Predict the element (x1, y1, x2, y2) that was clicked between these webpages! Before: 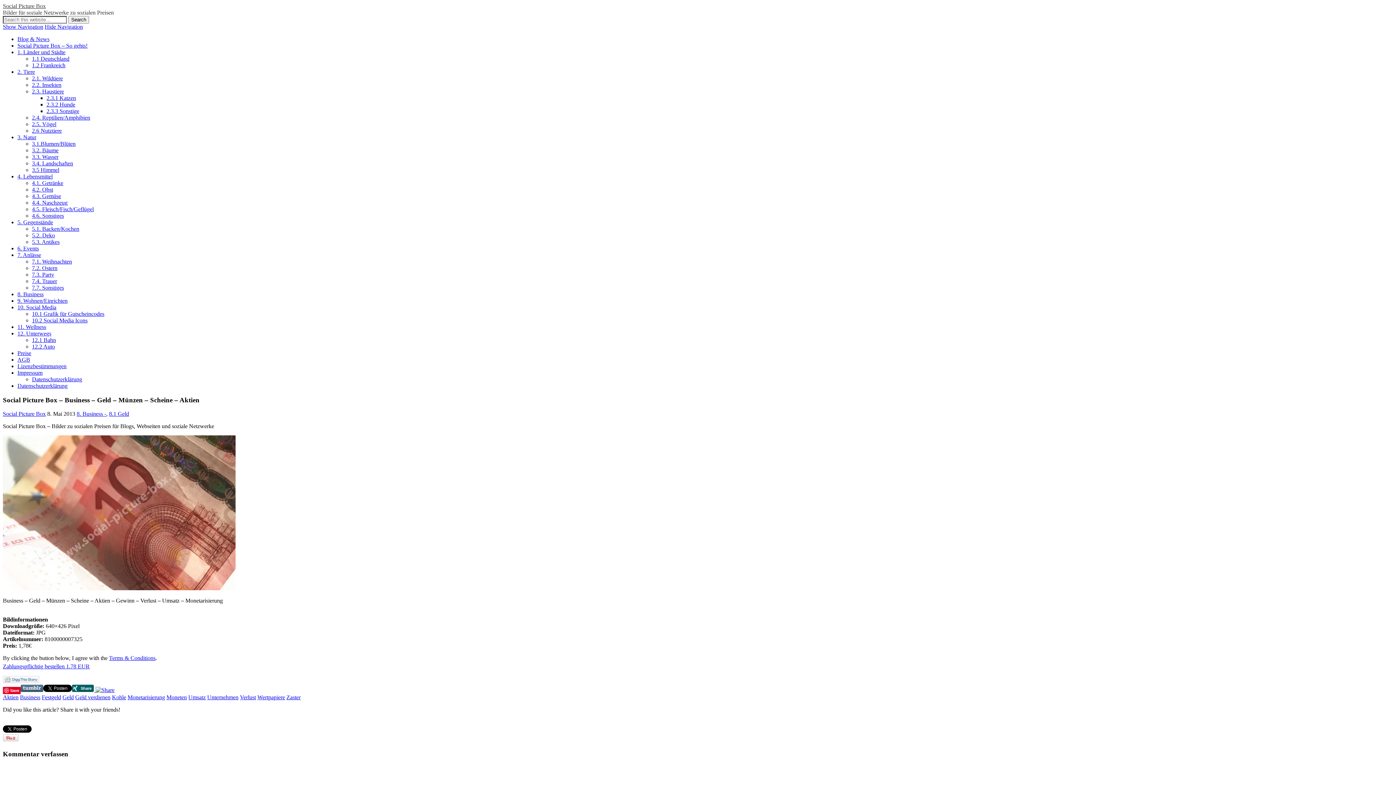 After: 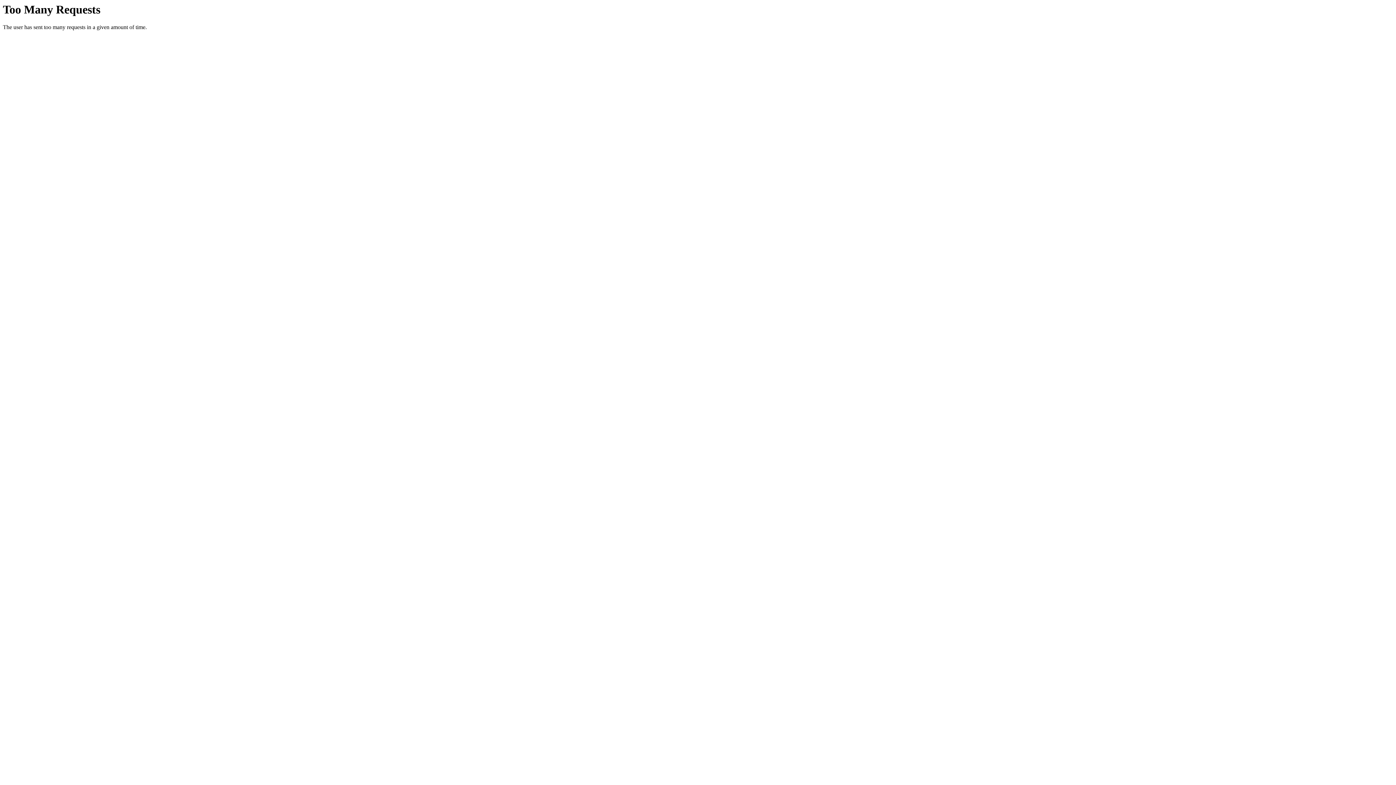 Action: label: 3.3. Wasser bbox: (32, 153, 58, 160)